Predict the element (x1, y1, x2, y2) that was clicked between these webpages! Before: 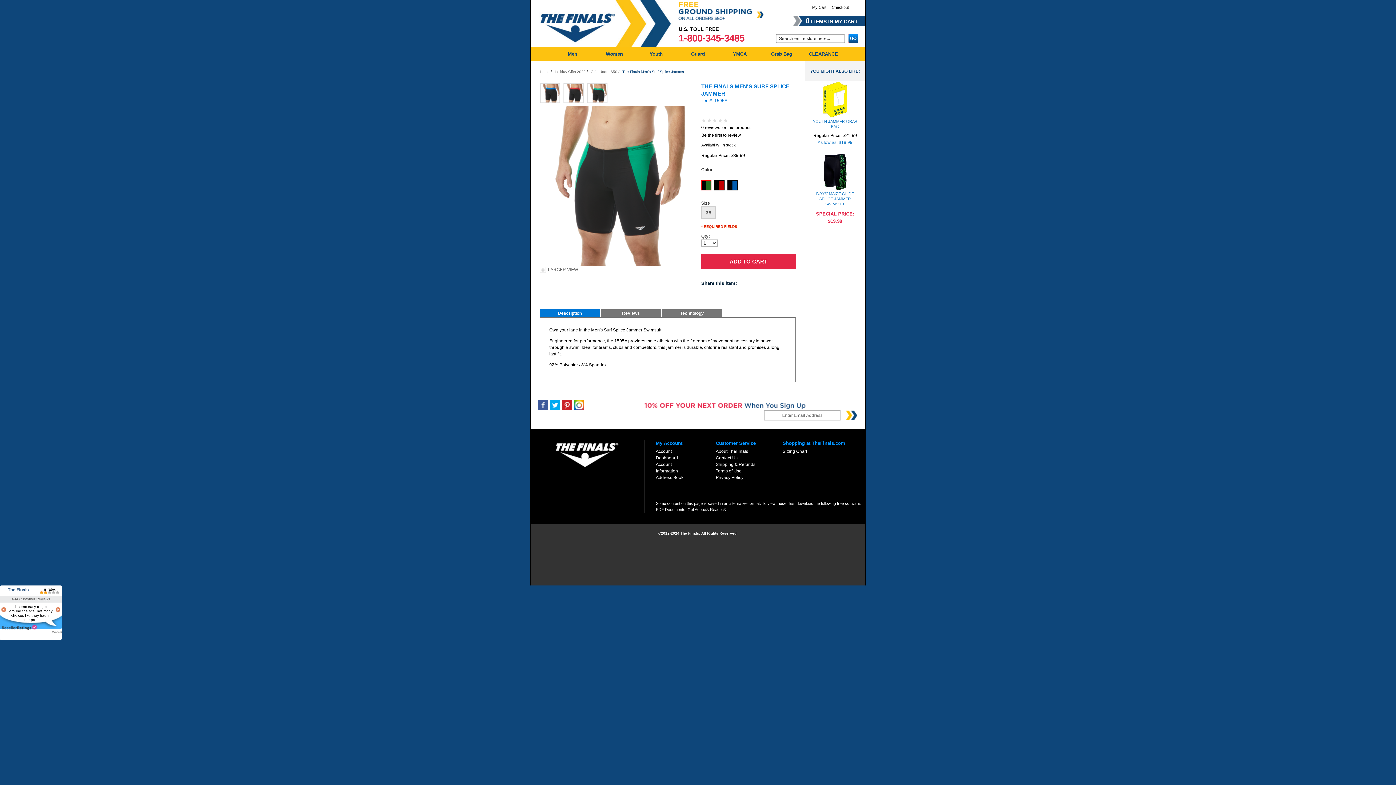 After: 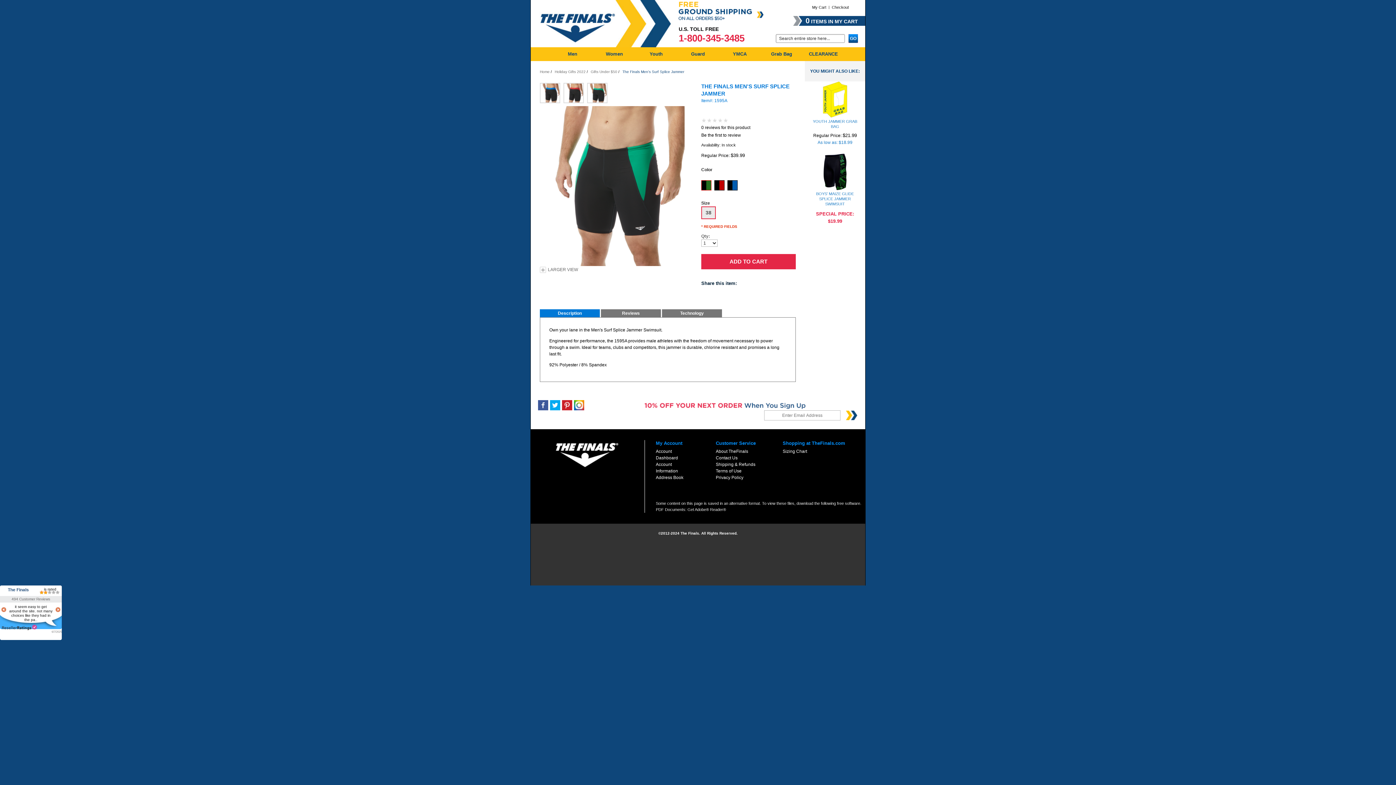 Action: bbox: (702, 207, 715, 218) label: 38